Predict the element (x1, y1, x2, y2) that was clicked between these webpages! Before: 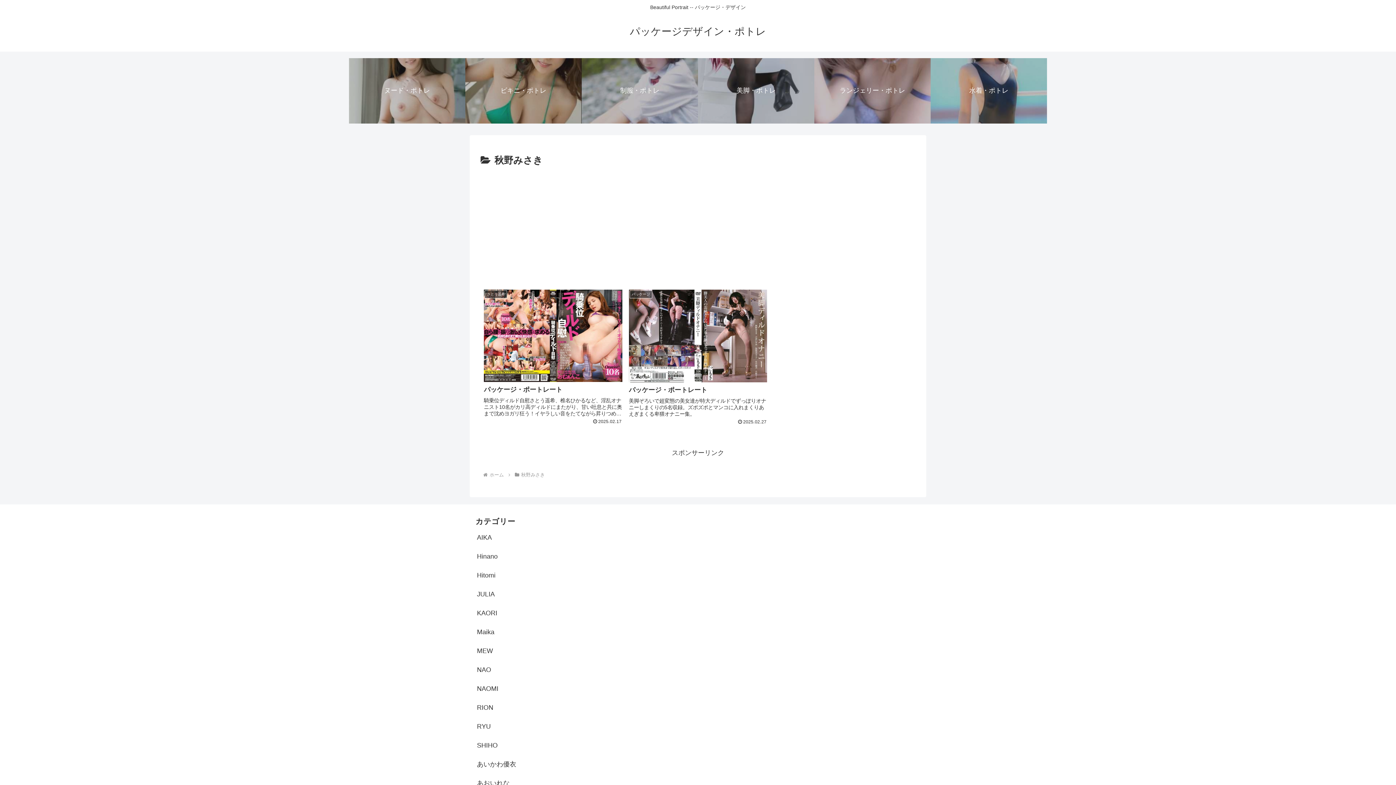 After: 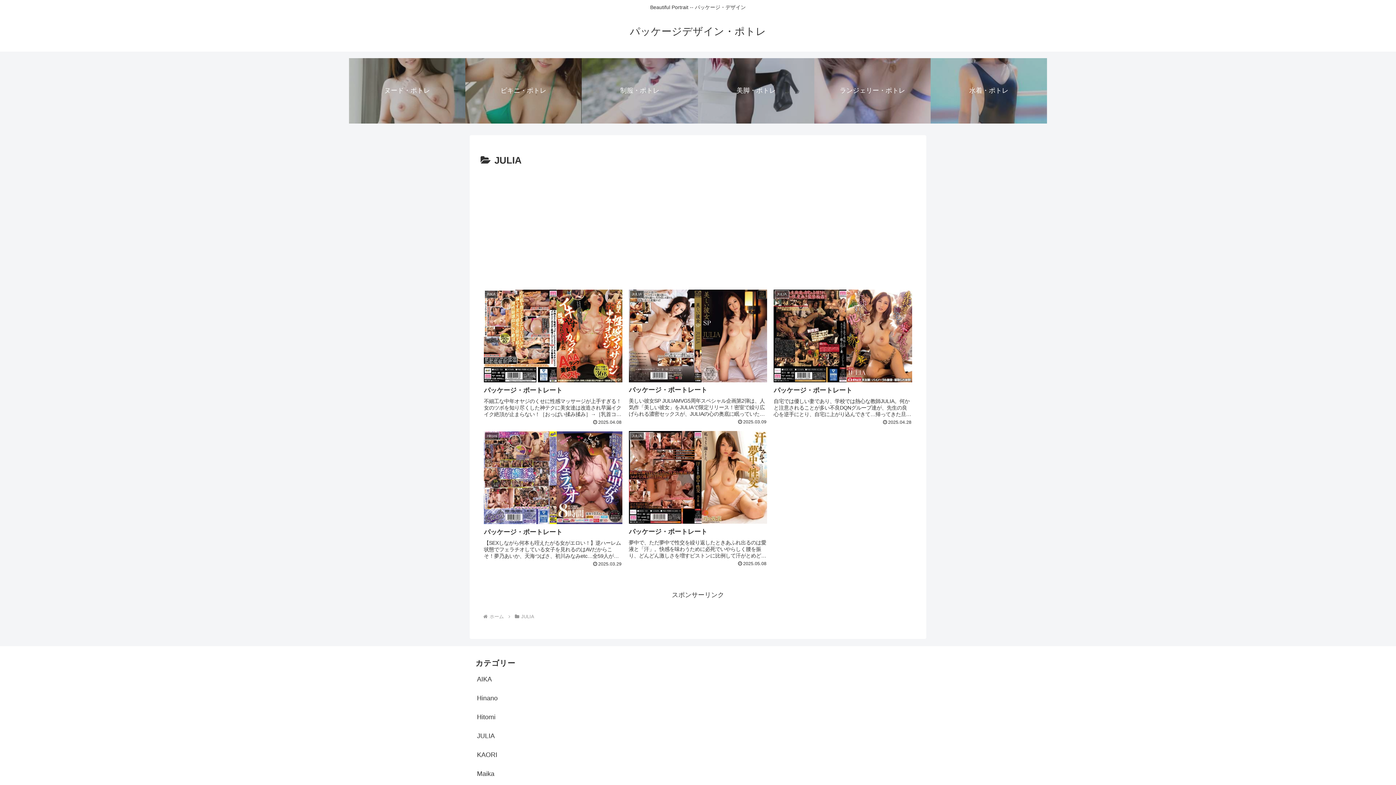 Action: bbox: (475, 584, 616, 603) label: JULIA